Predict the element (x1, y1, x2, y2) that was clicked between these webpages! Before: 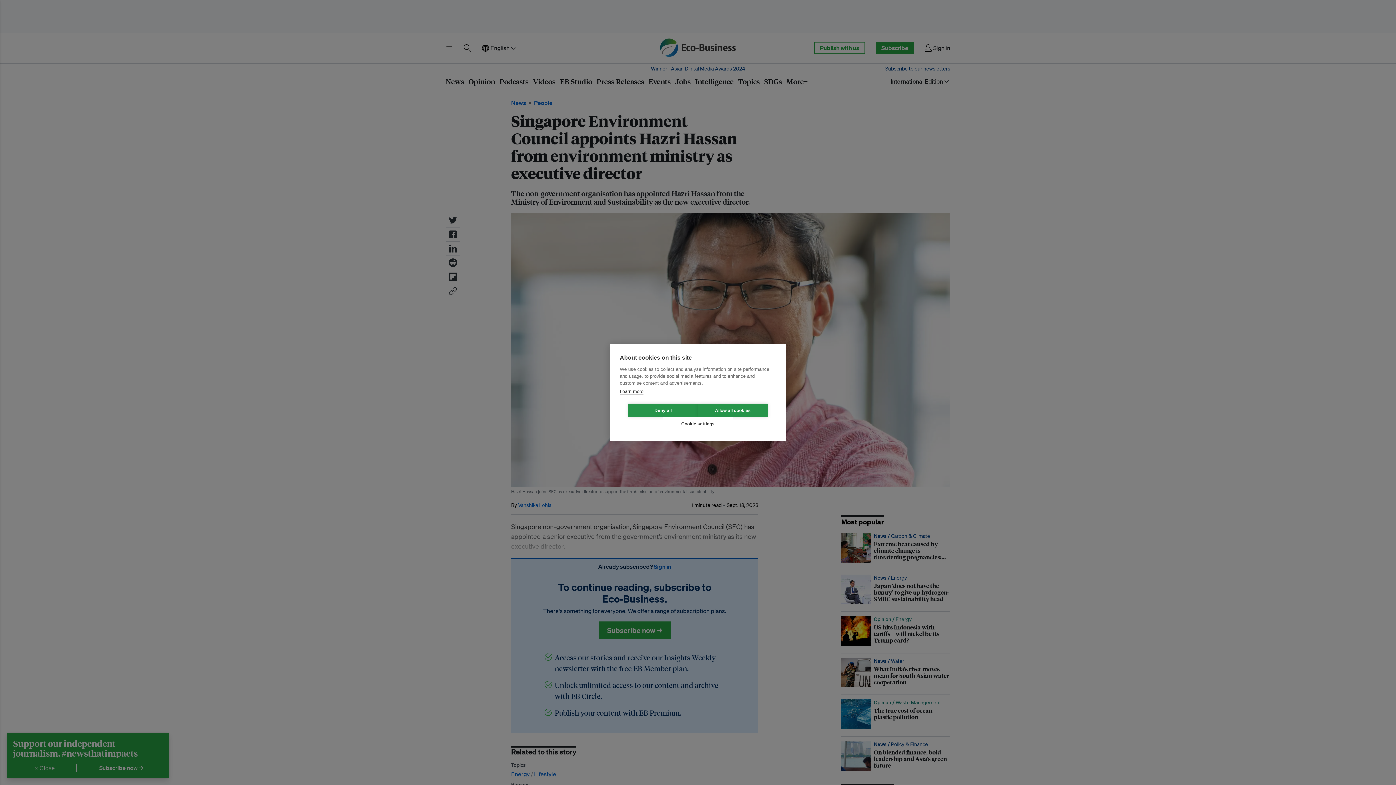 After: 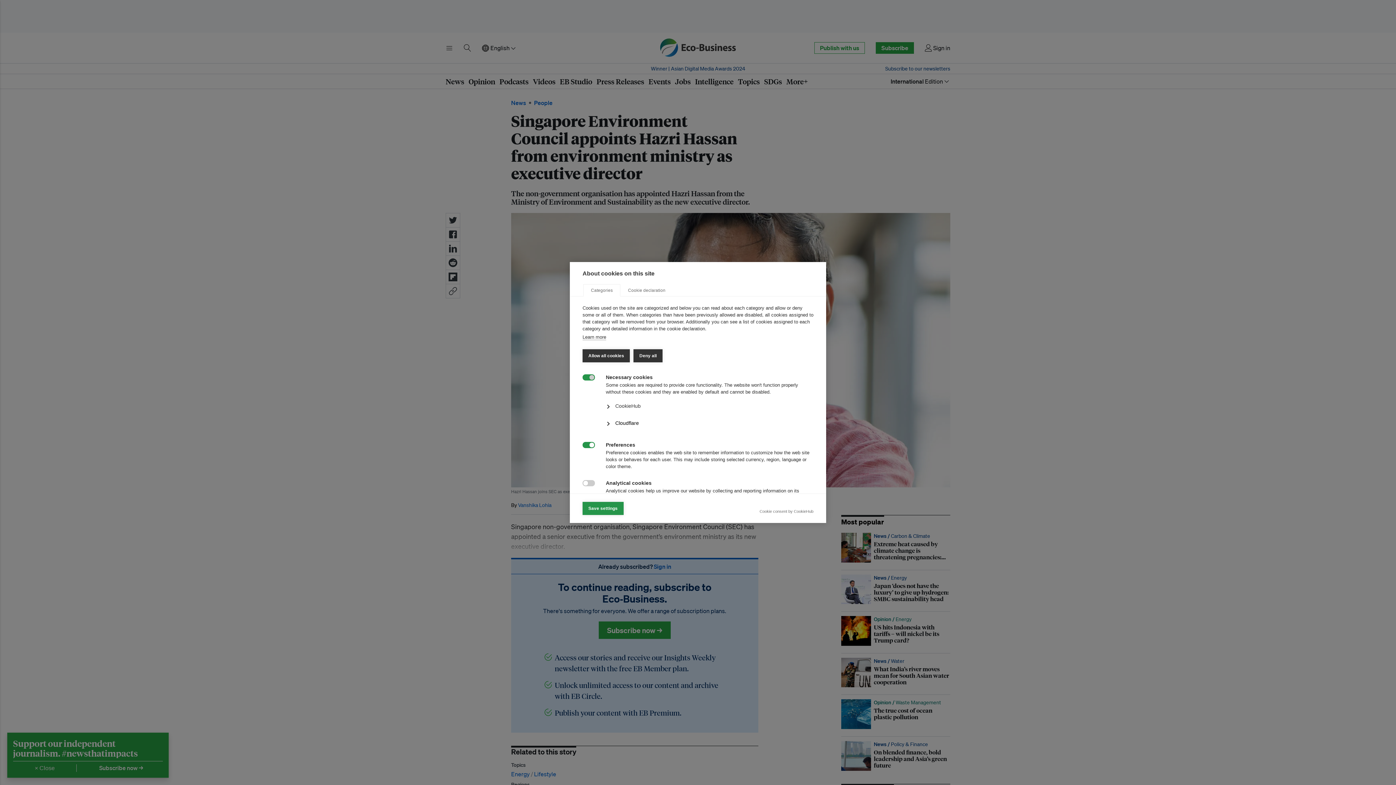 Action: label: Cookie settings bbox: (663, 417, 733, 430)